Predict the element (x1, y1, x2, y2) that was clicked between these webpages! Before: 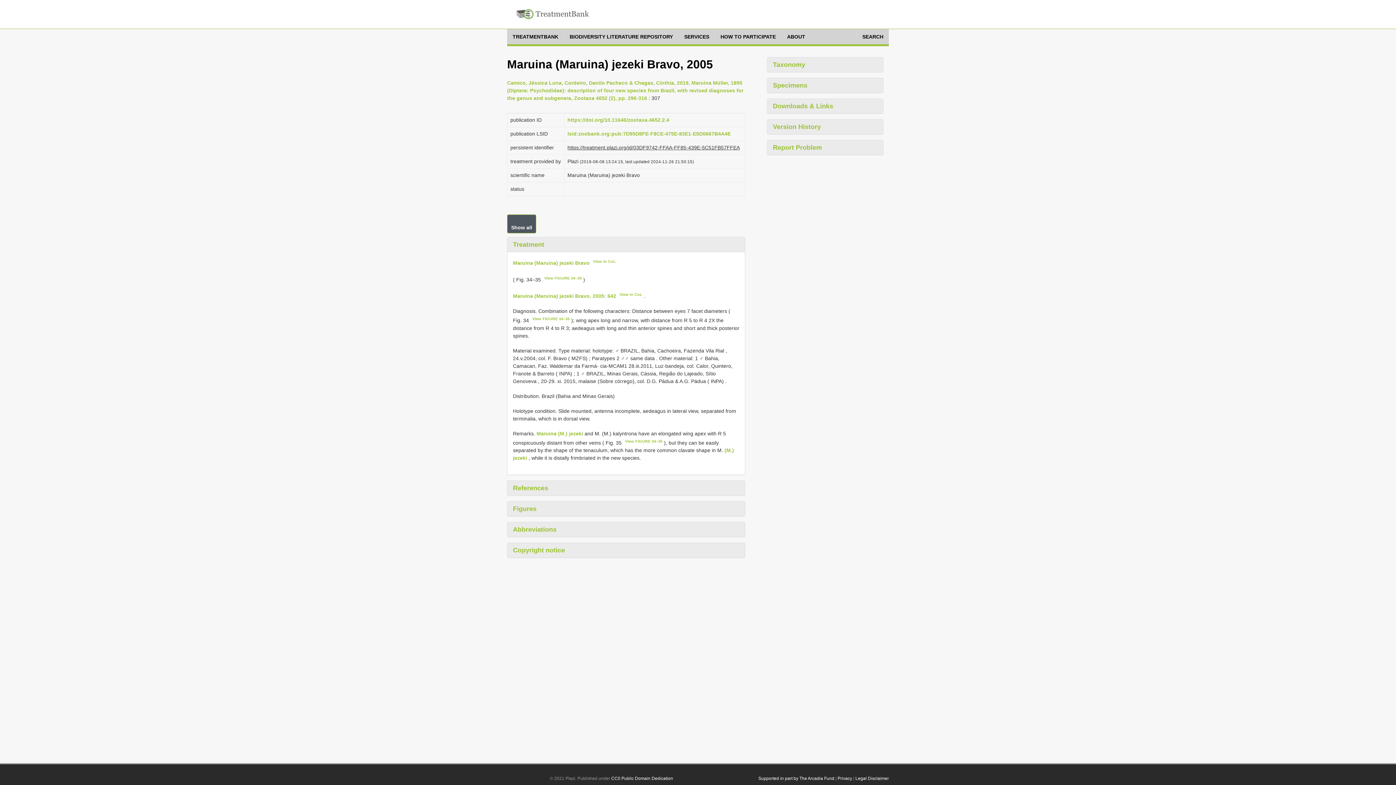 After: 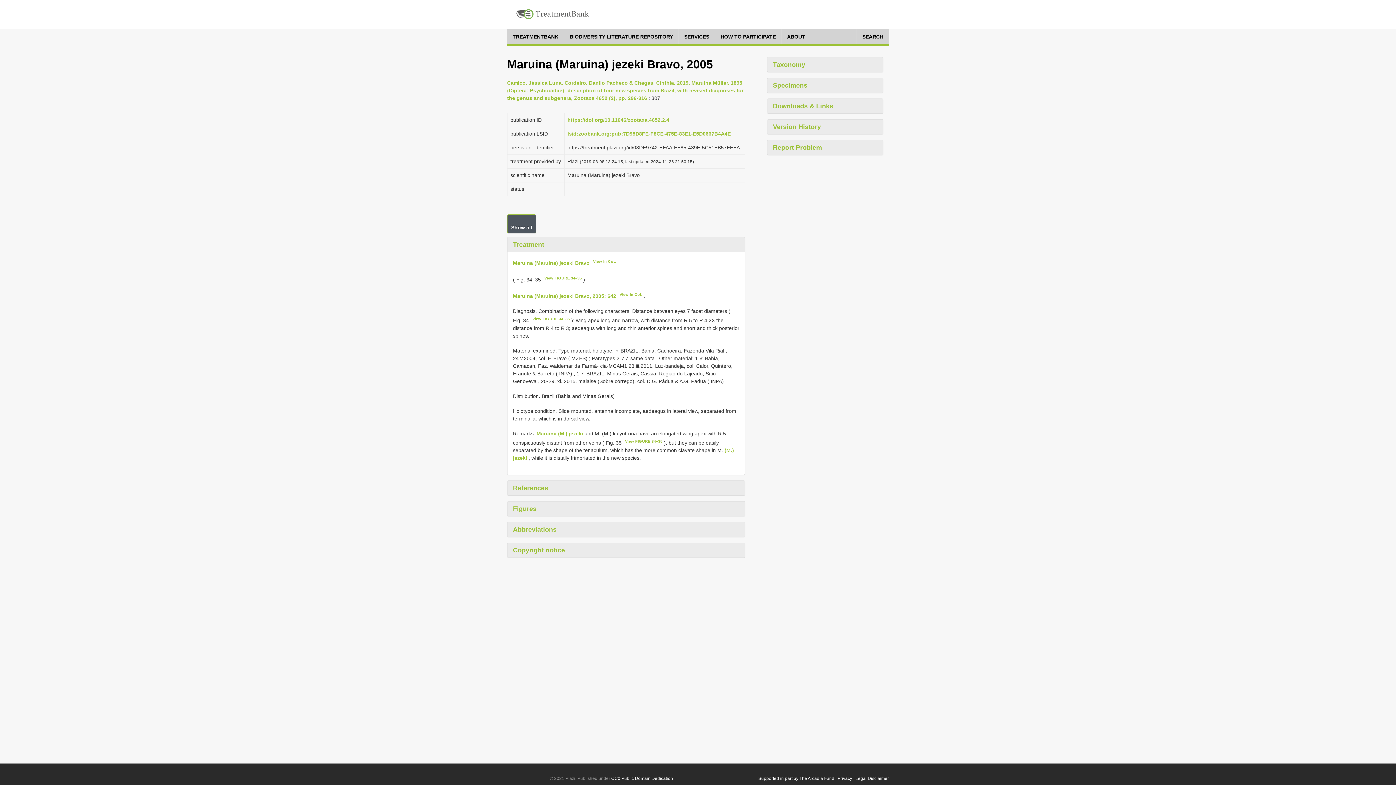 Action: bbox: (516, 12, 589, 18)